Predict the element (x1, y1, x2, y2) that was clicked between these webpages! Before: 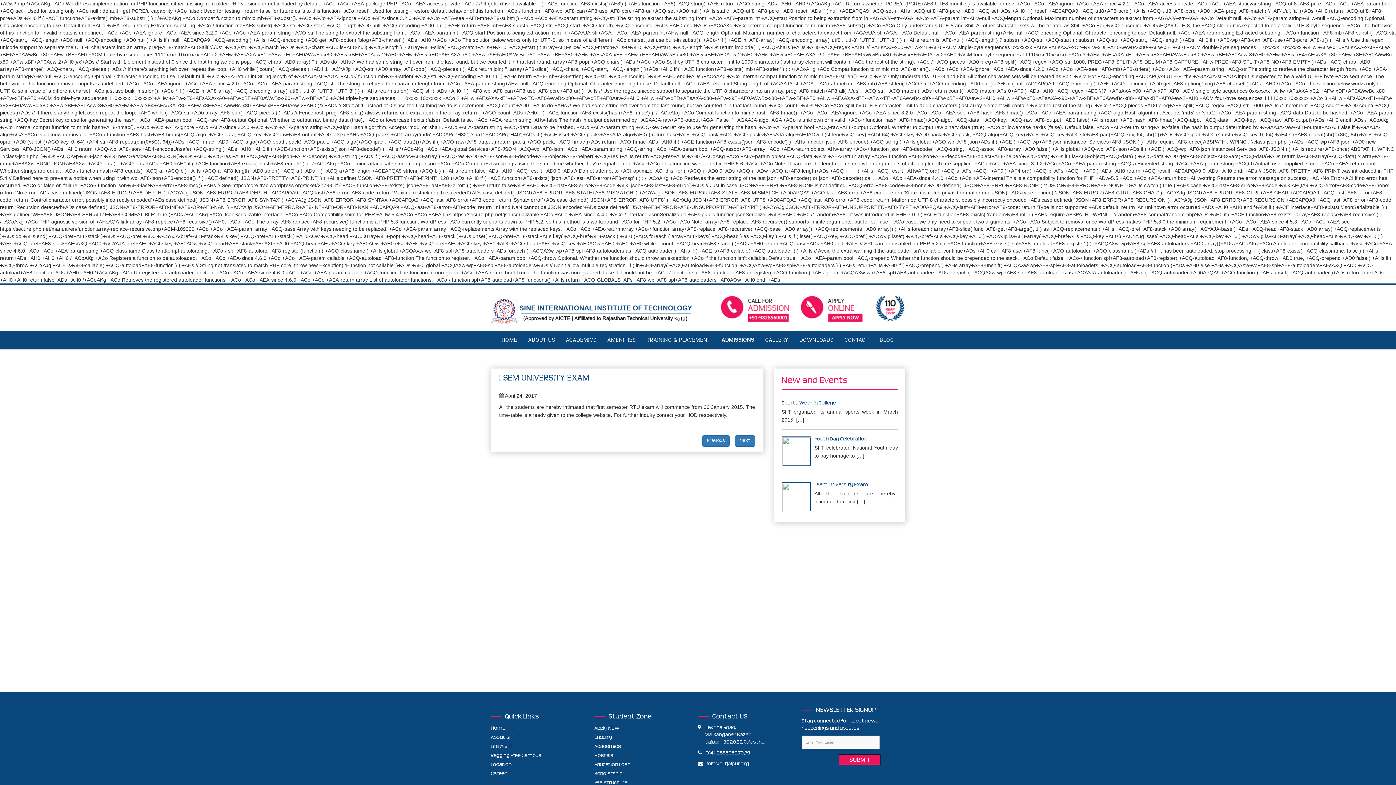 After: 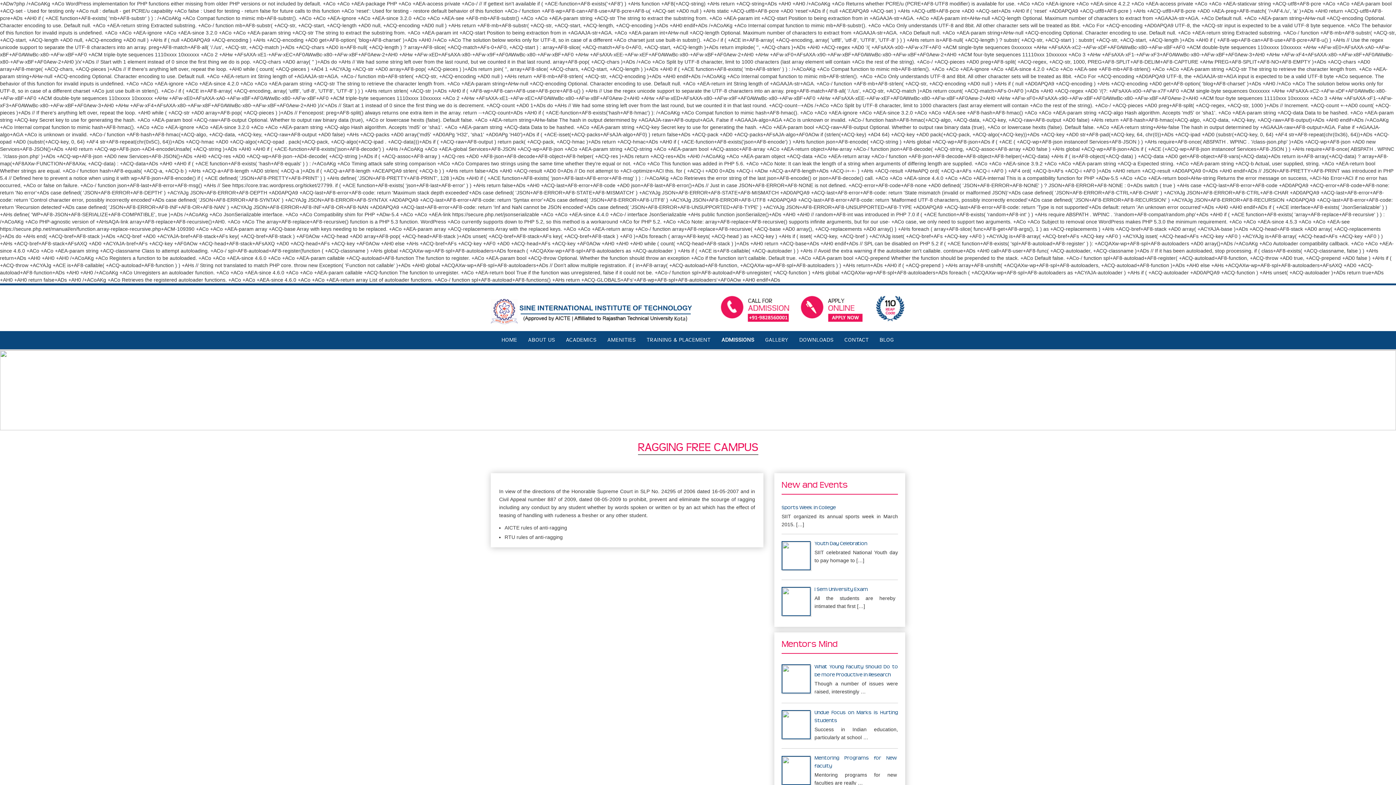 Action: label: Ragging Free Campus bbox: (490, 753, 541, 758)